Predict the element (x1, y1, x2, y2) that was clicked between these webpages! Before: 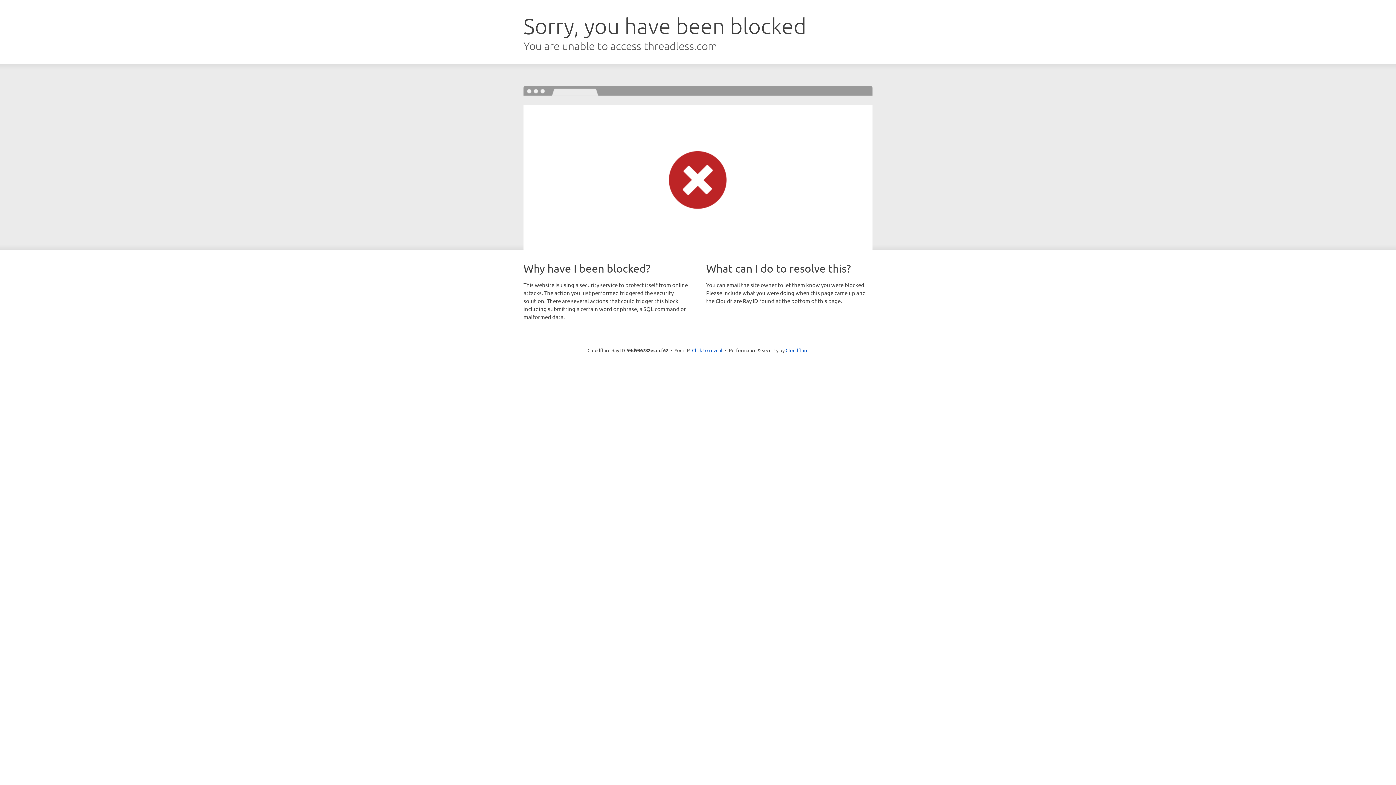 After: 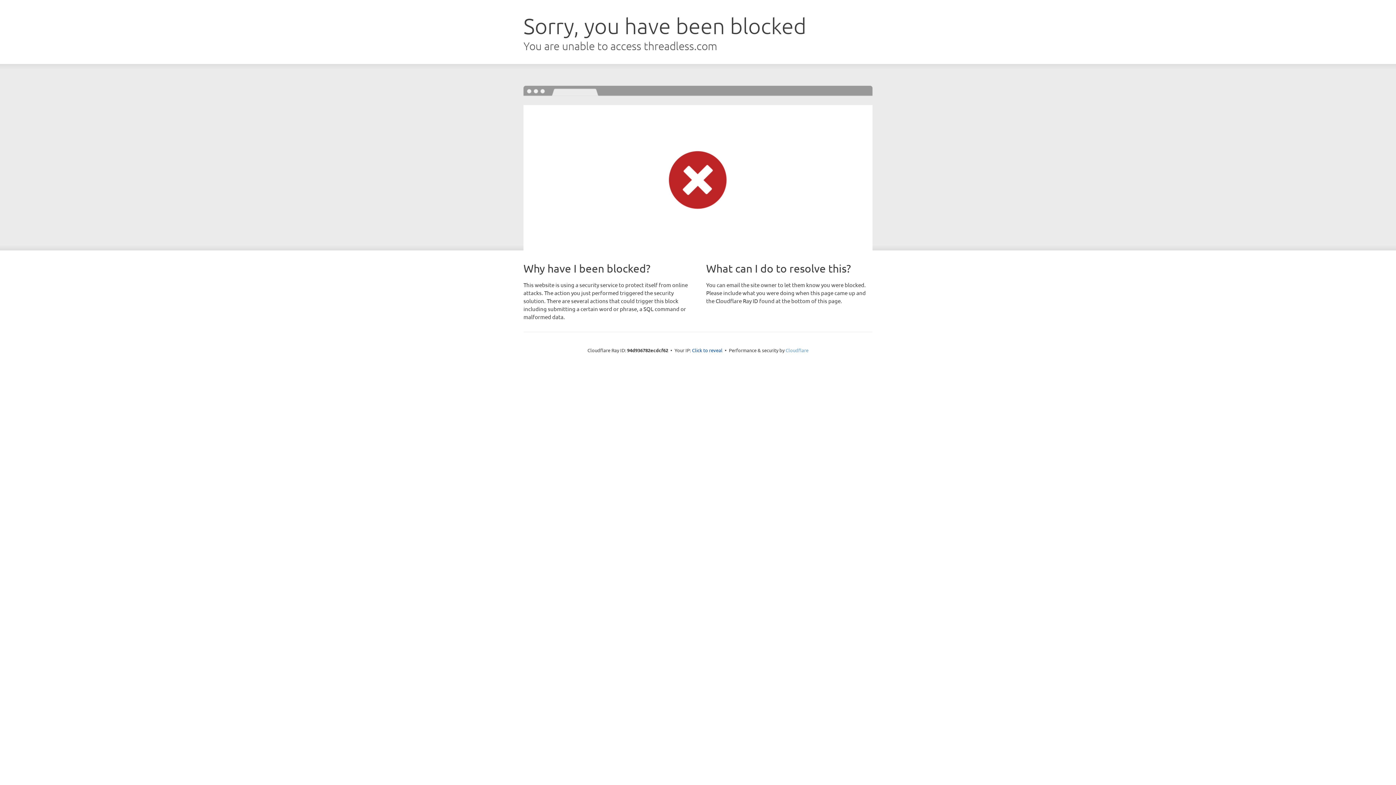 Action: label: Cloudflare bbox: (785, 347, 808, 353)